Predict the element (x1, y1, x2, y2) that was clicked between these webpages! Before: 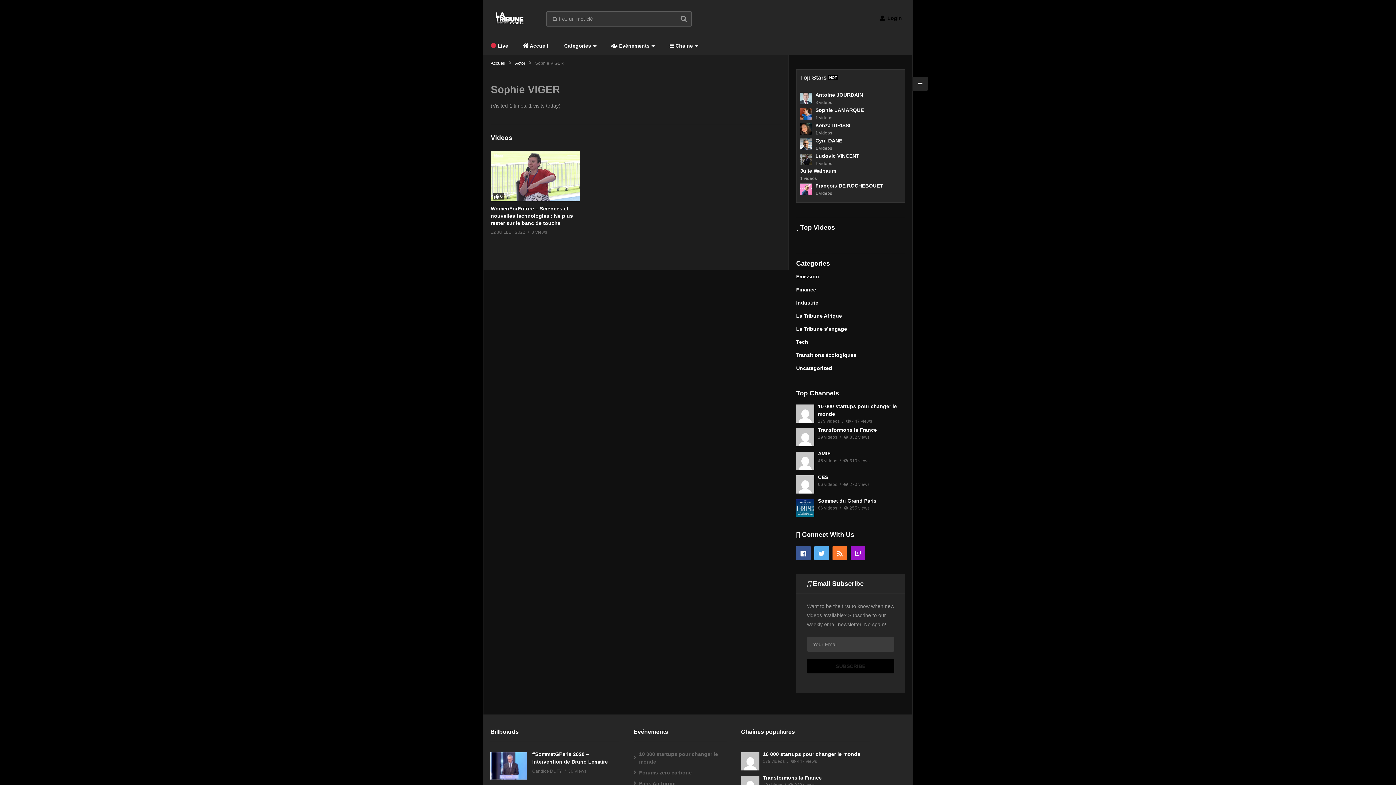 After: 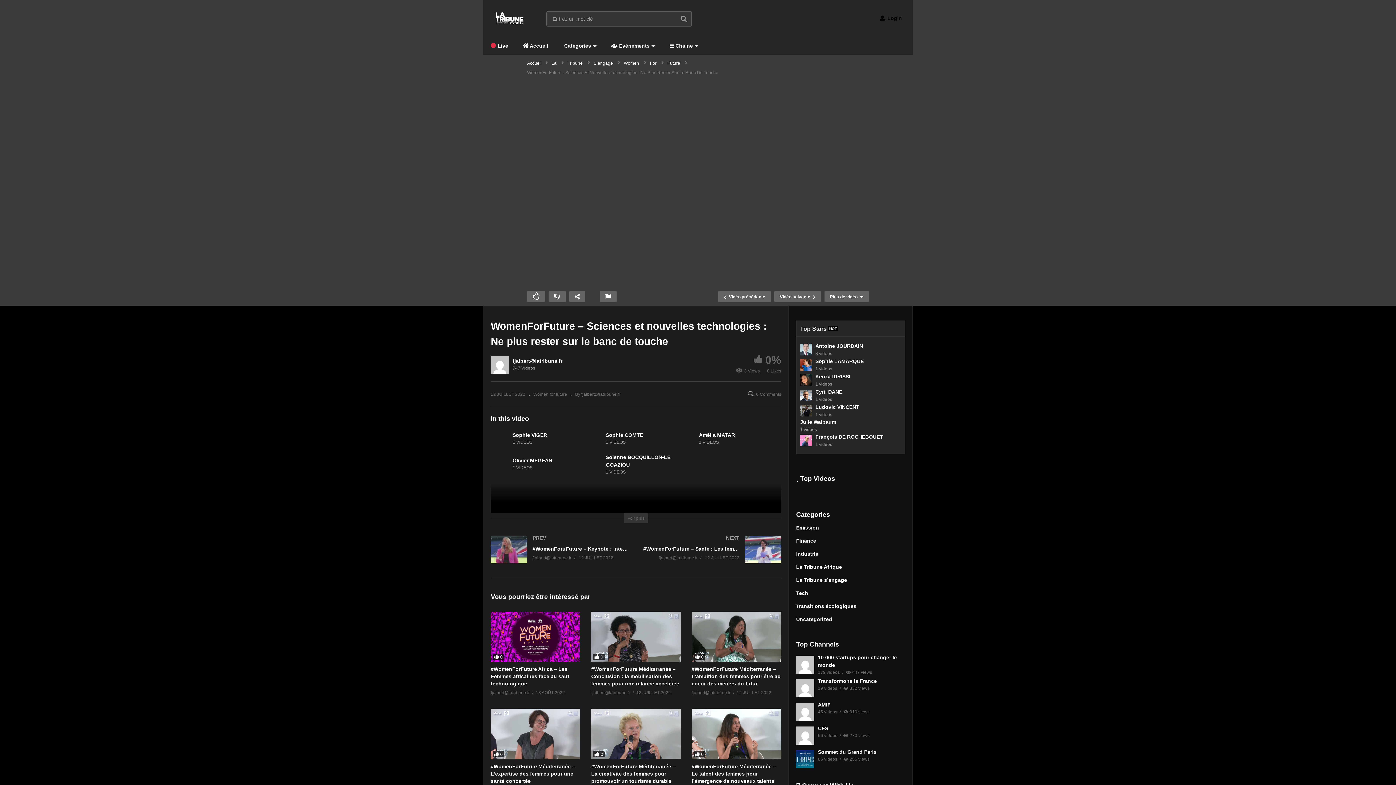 Action: bbox: (490, 150, 580, 201)